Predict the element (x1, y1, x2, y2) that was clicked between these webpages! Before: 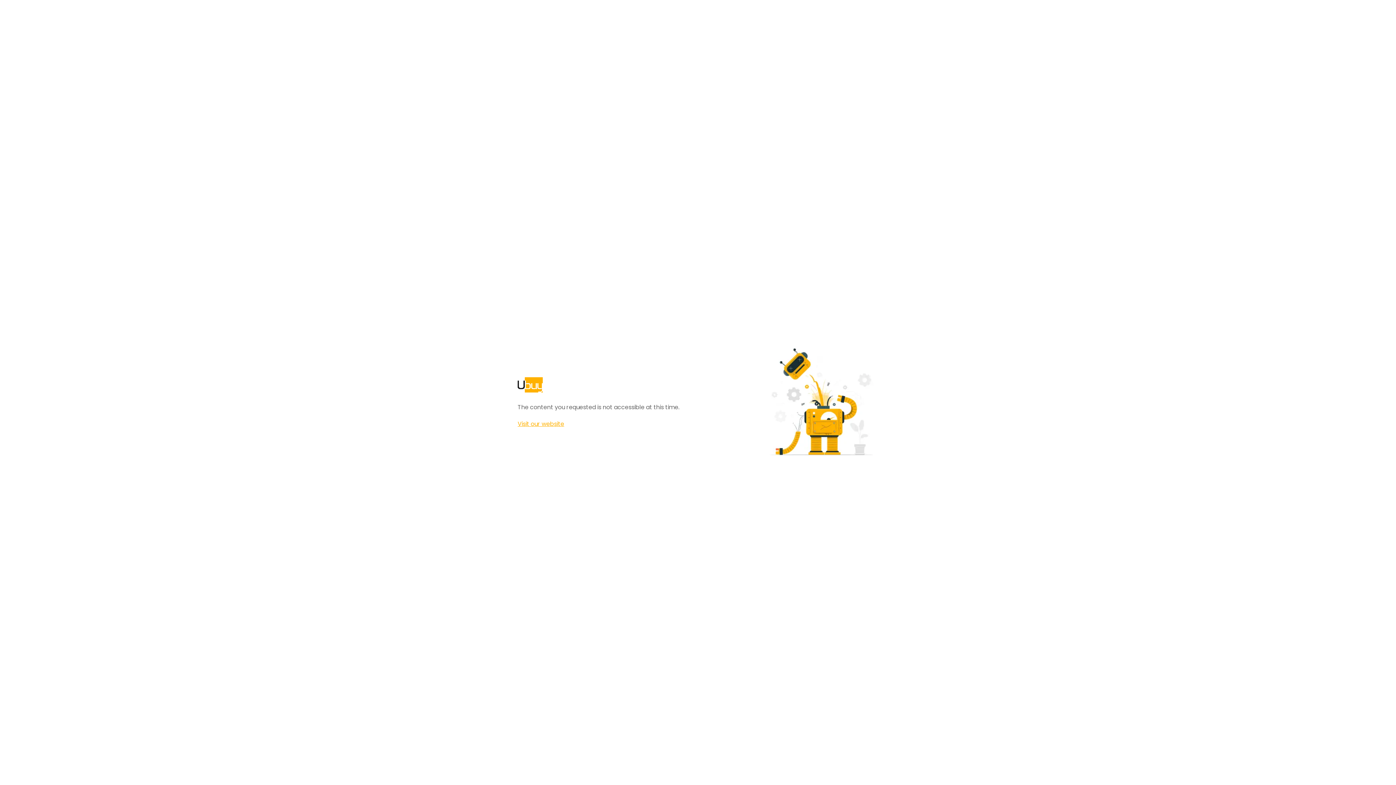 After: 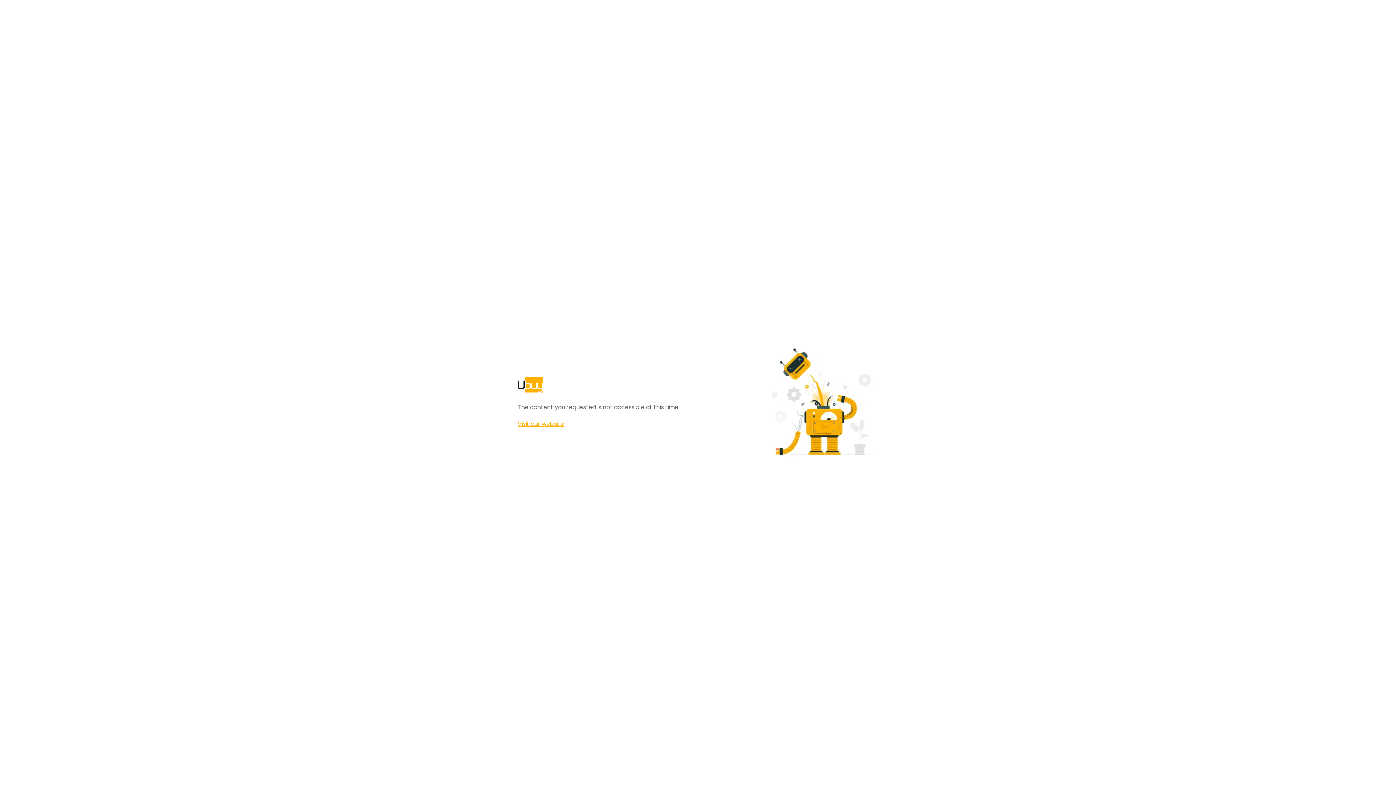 Action: label: Visit our website bbox: (517, 420, 564, 428)